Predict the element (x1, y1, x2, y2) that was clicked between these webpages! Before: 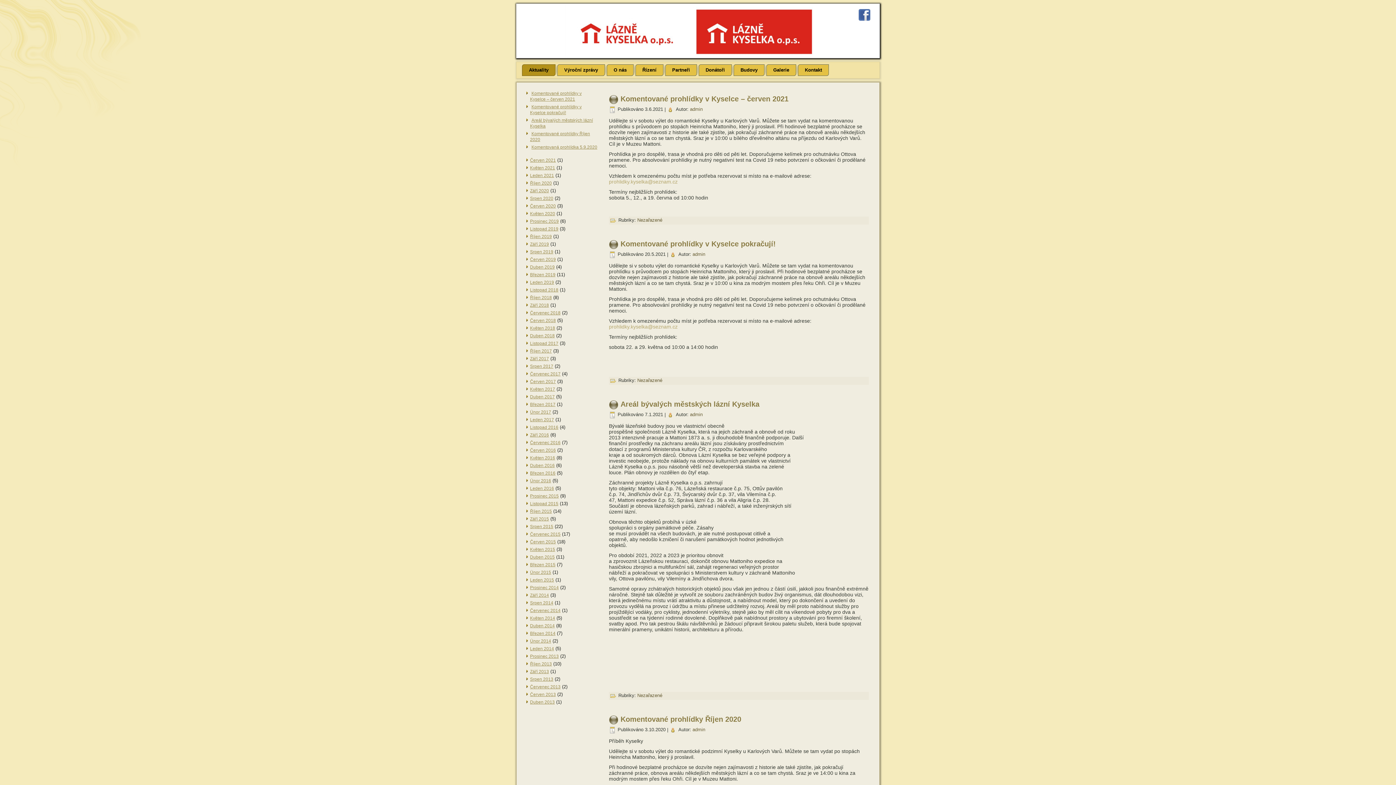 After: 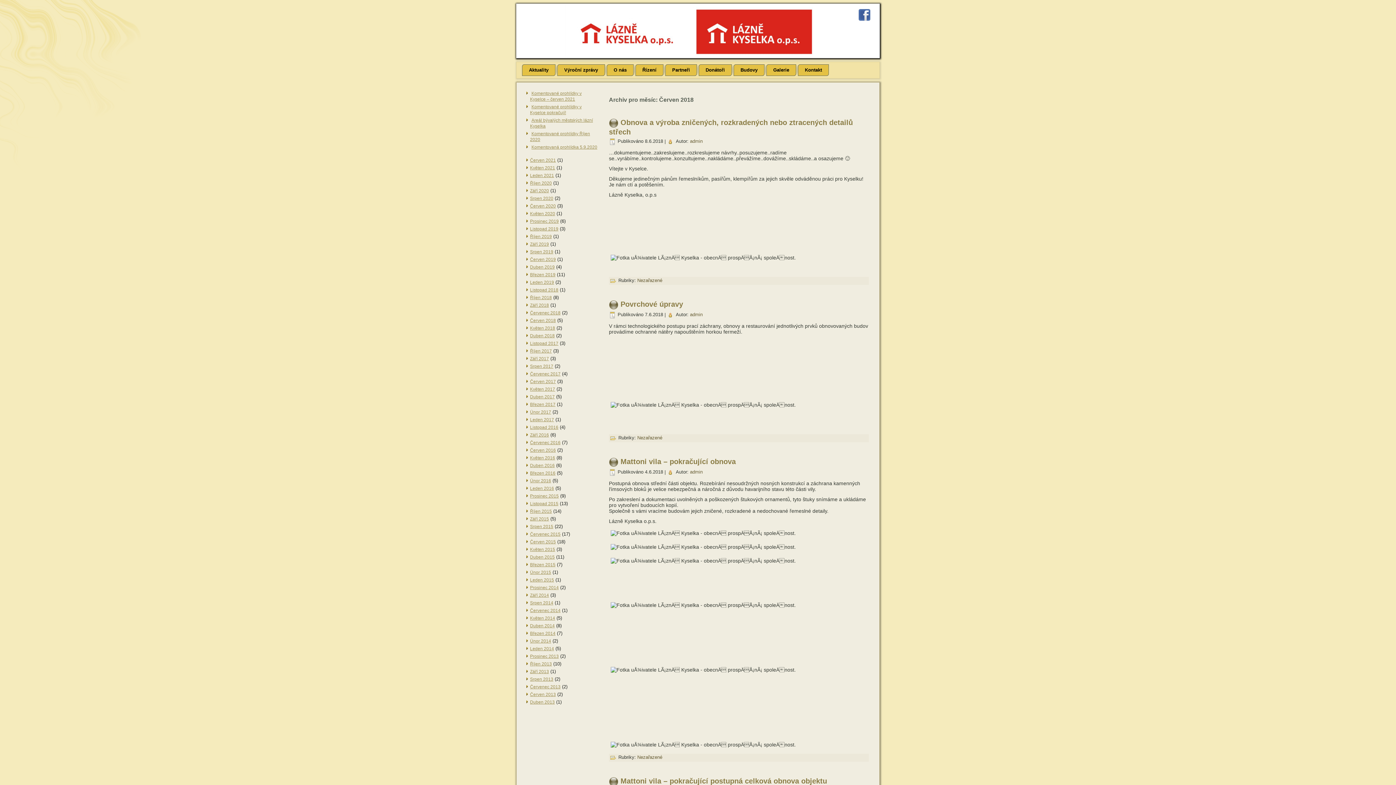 Action: label: Červen 2018 bbox: (530, 318, 556, 323)